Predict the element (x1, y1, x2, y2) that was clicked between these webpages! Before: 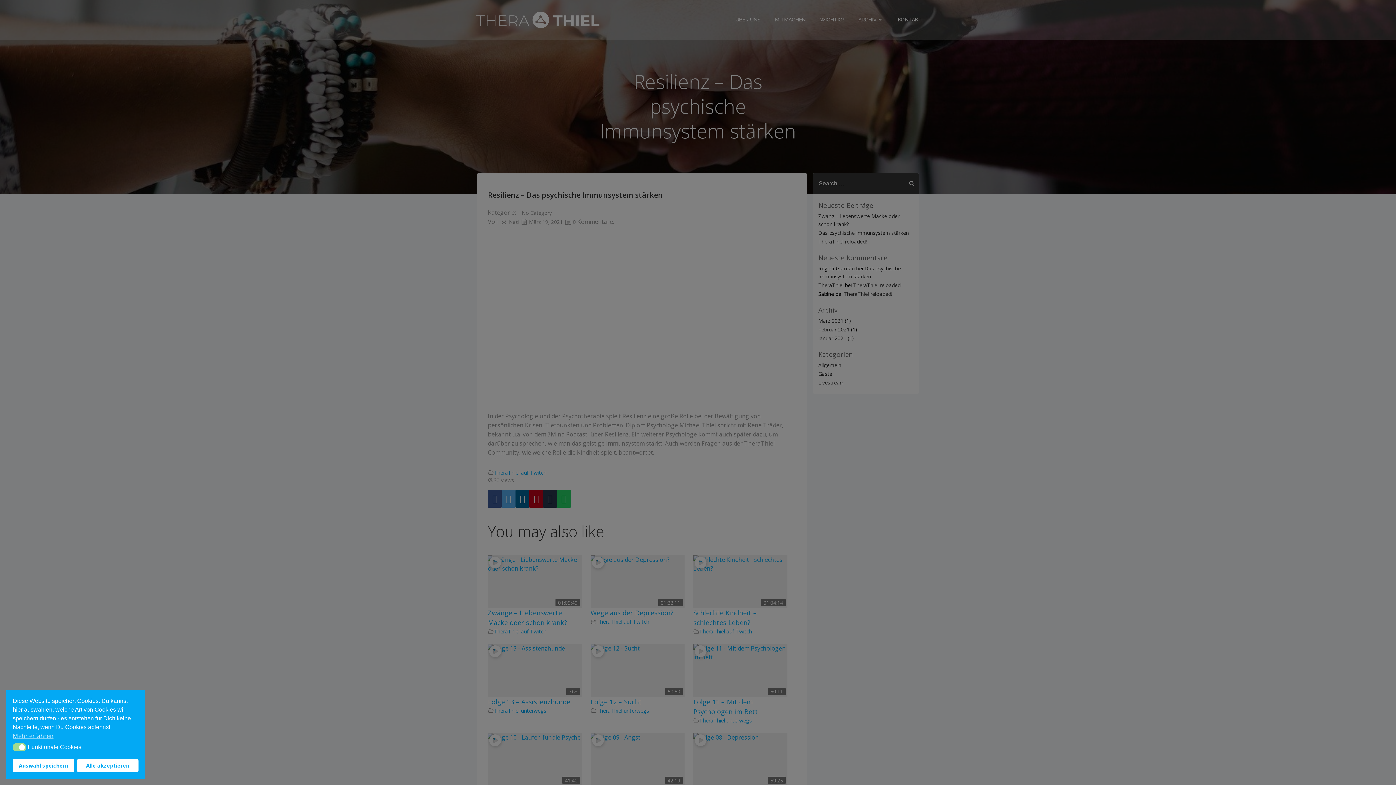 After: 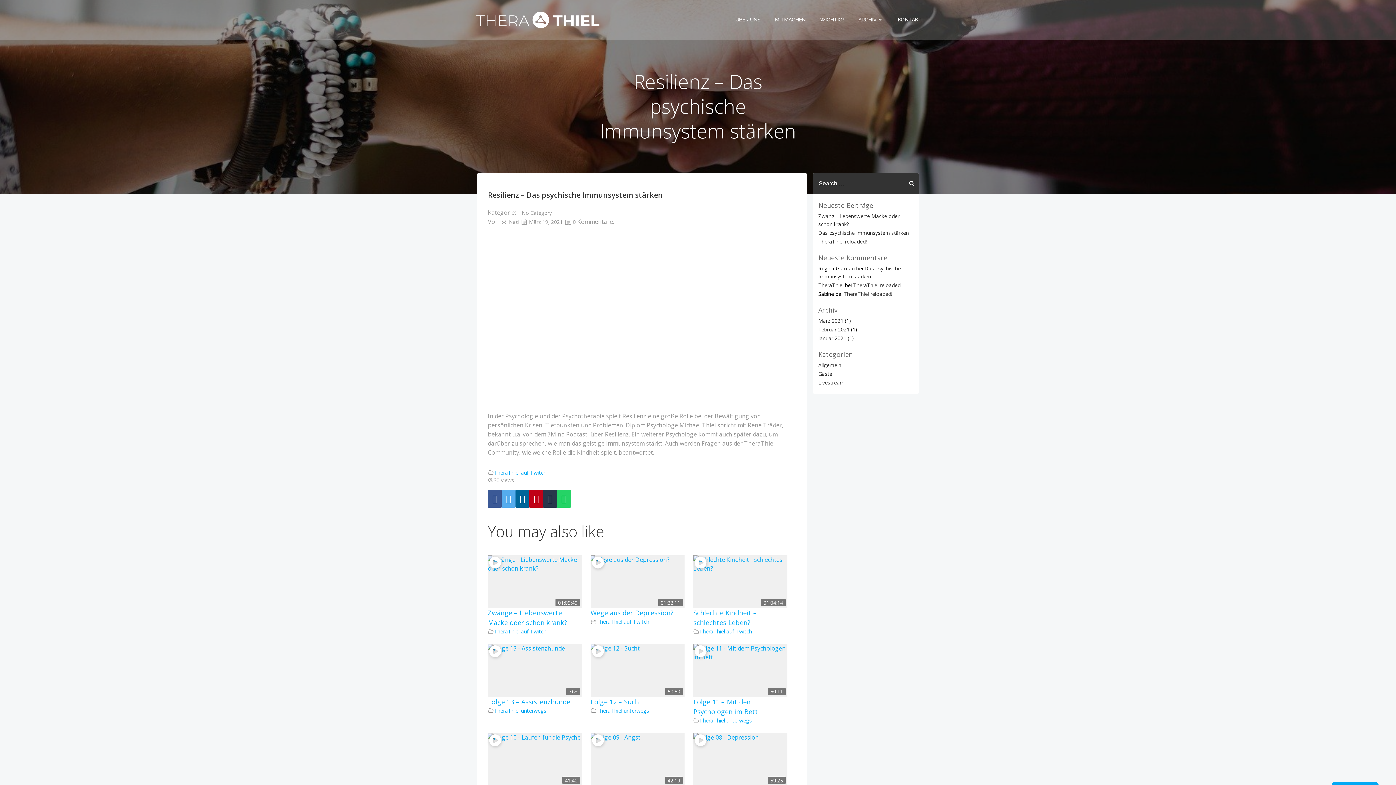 Action: label: Alle akzeptieren bbox: (76, 759, 138, 772)